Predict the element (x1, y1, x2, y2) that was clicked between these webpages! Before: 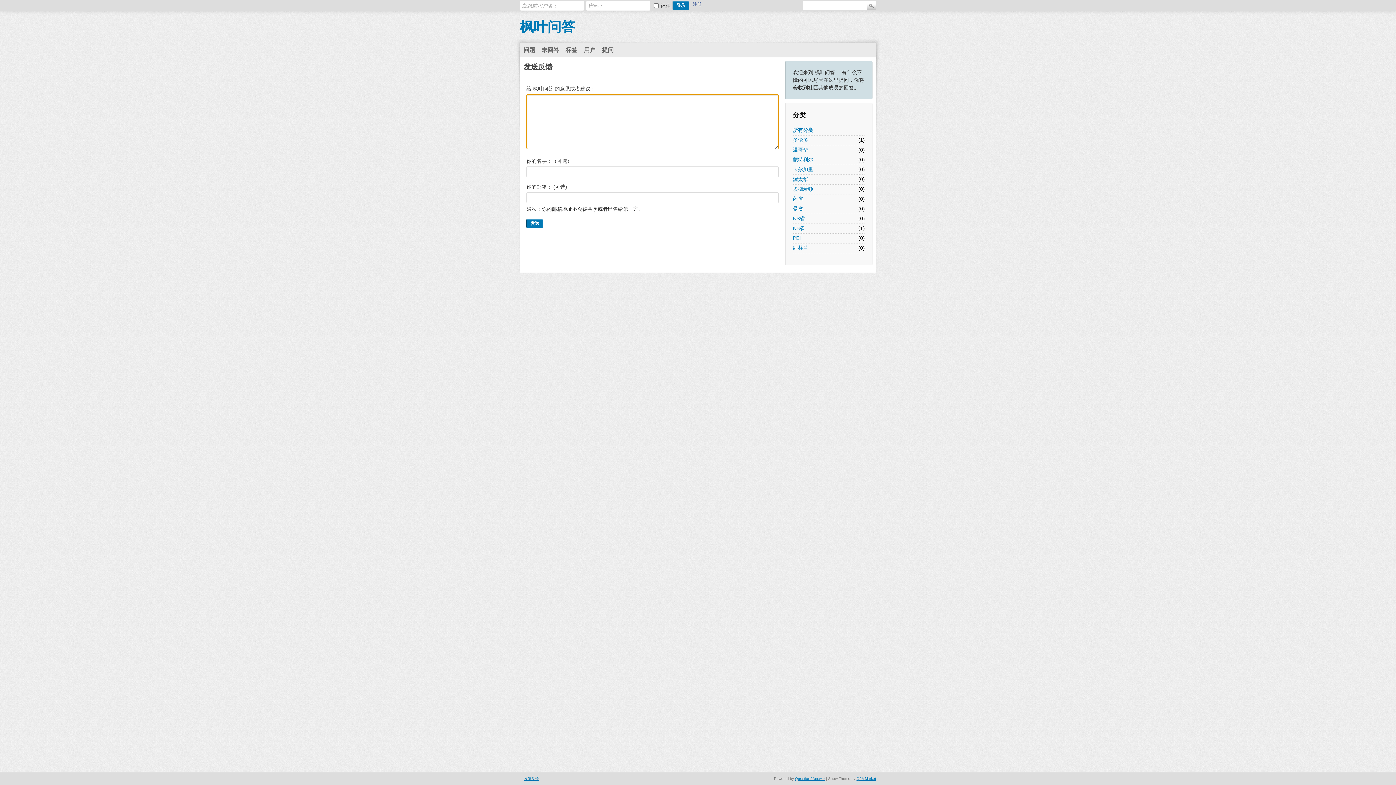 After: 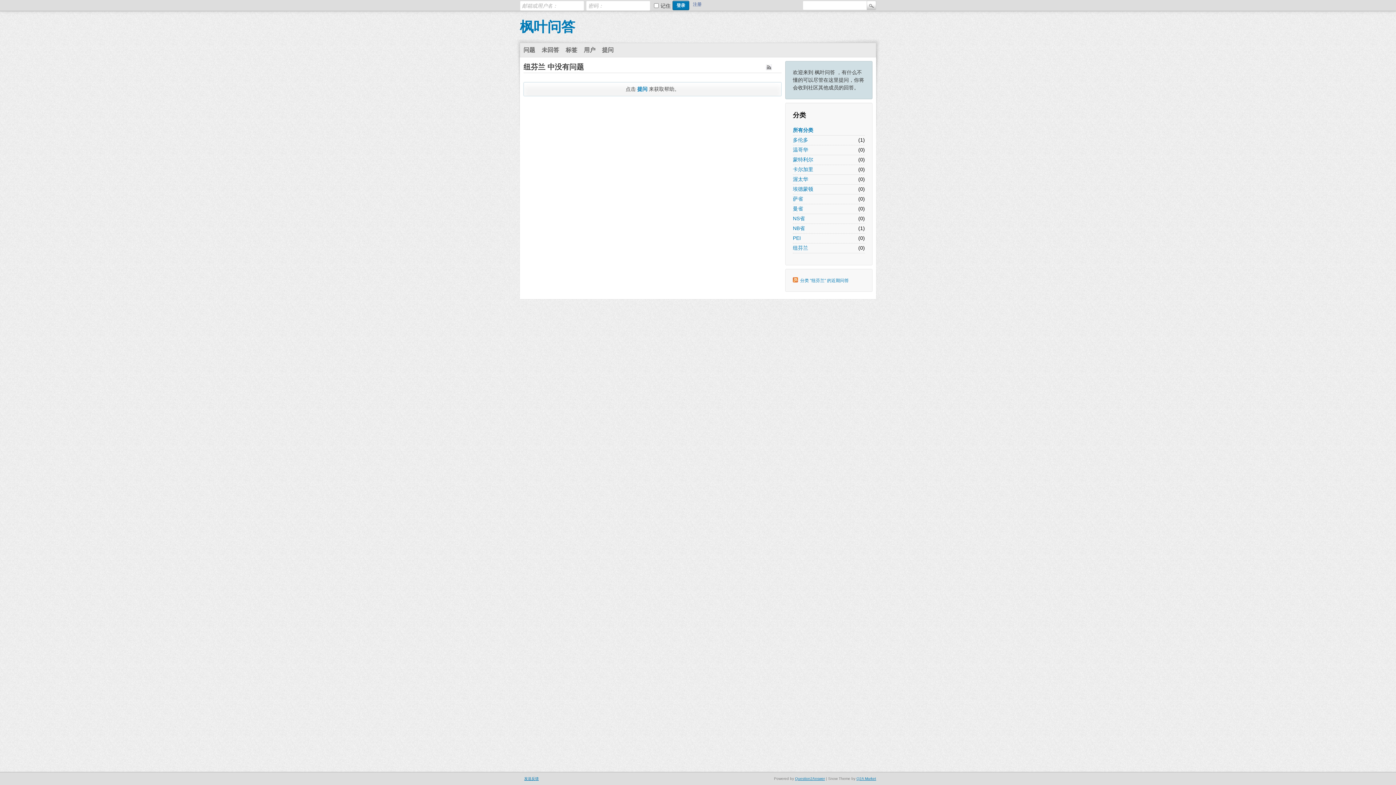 Action: bbox: (793, 244, 808, 252) label: 纽芬兰